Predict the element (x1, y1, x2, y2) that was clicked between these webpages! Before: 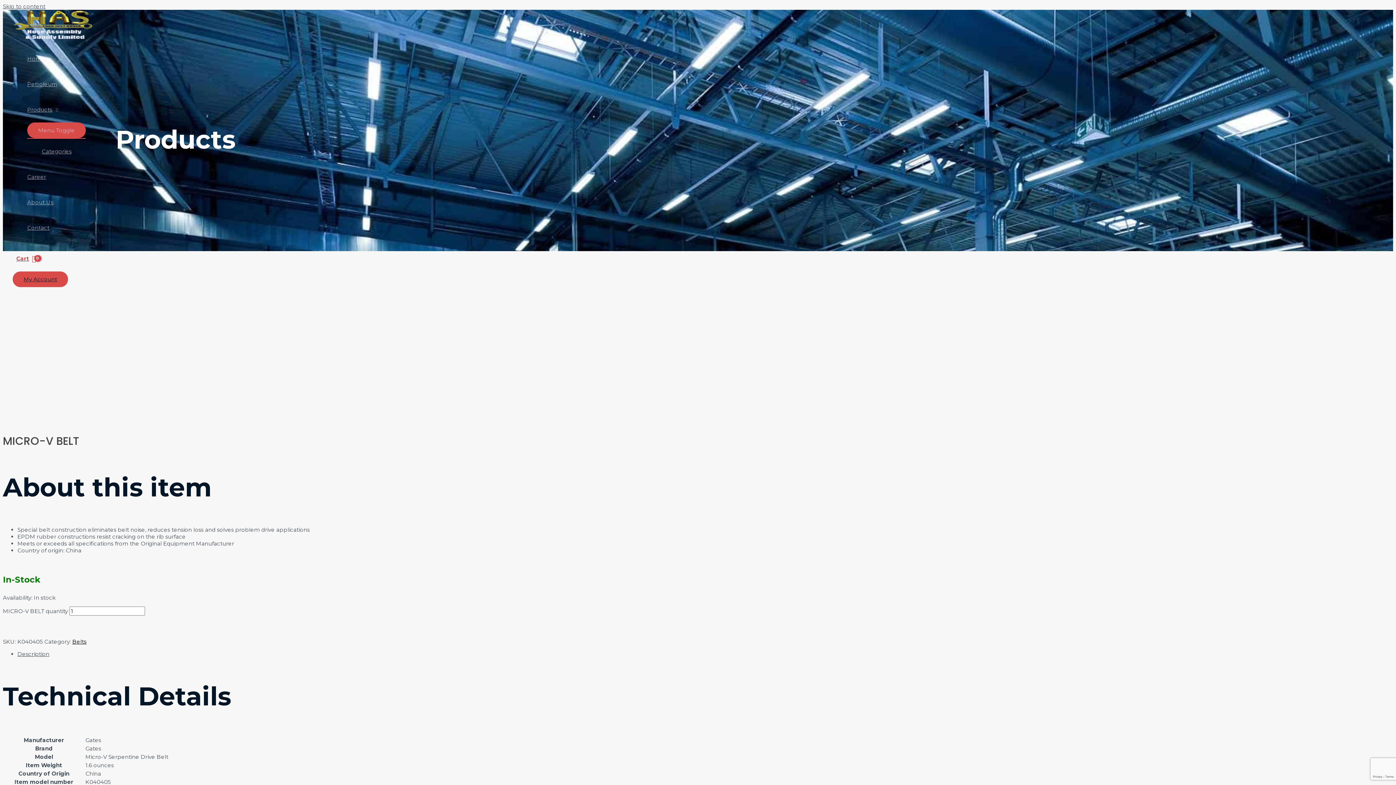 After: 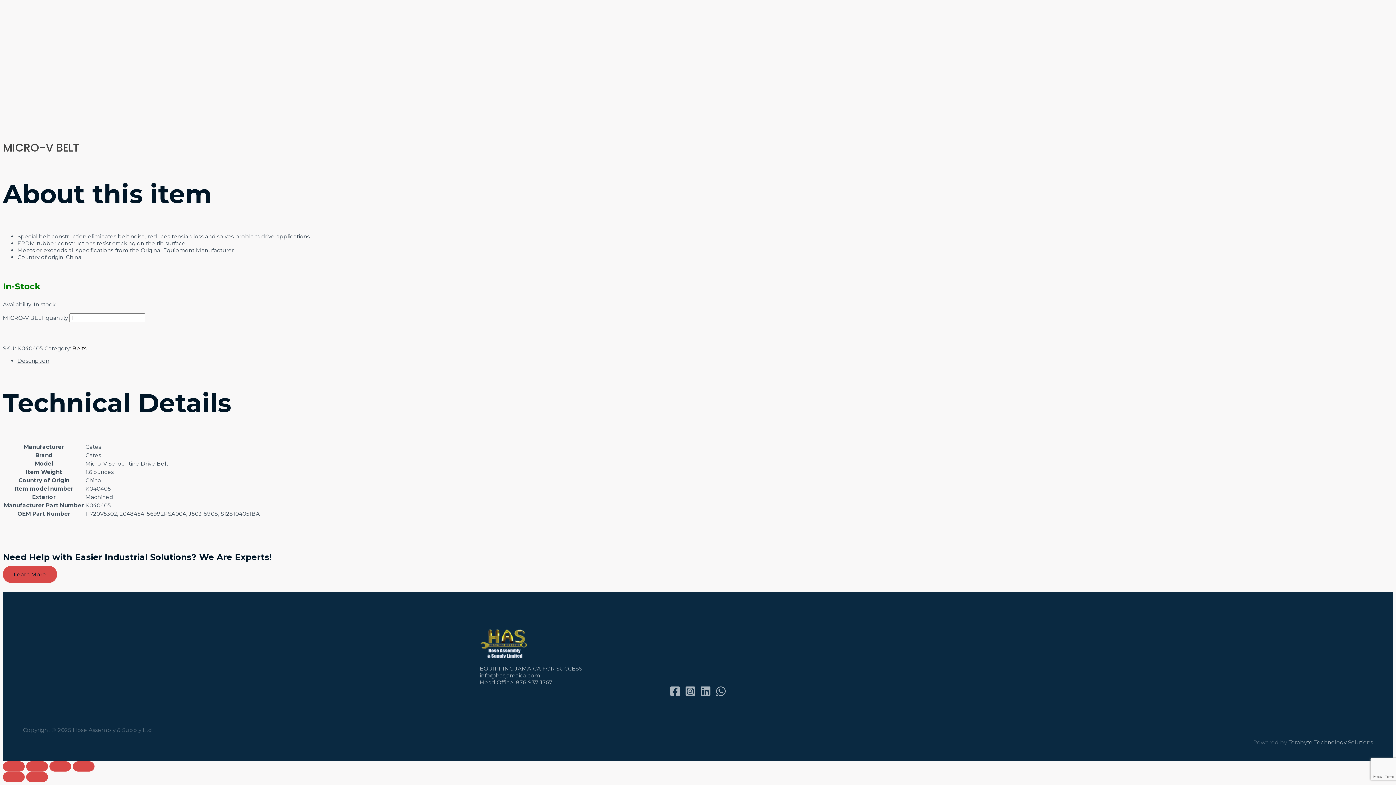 Action: bbox: (17, 651, 49, 657) label: Description